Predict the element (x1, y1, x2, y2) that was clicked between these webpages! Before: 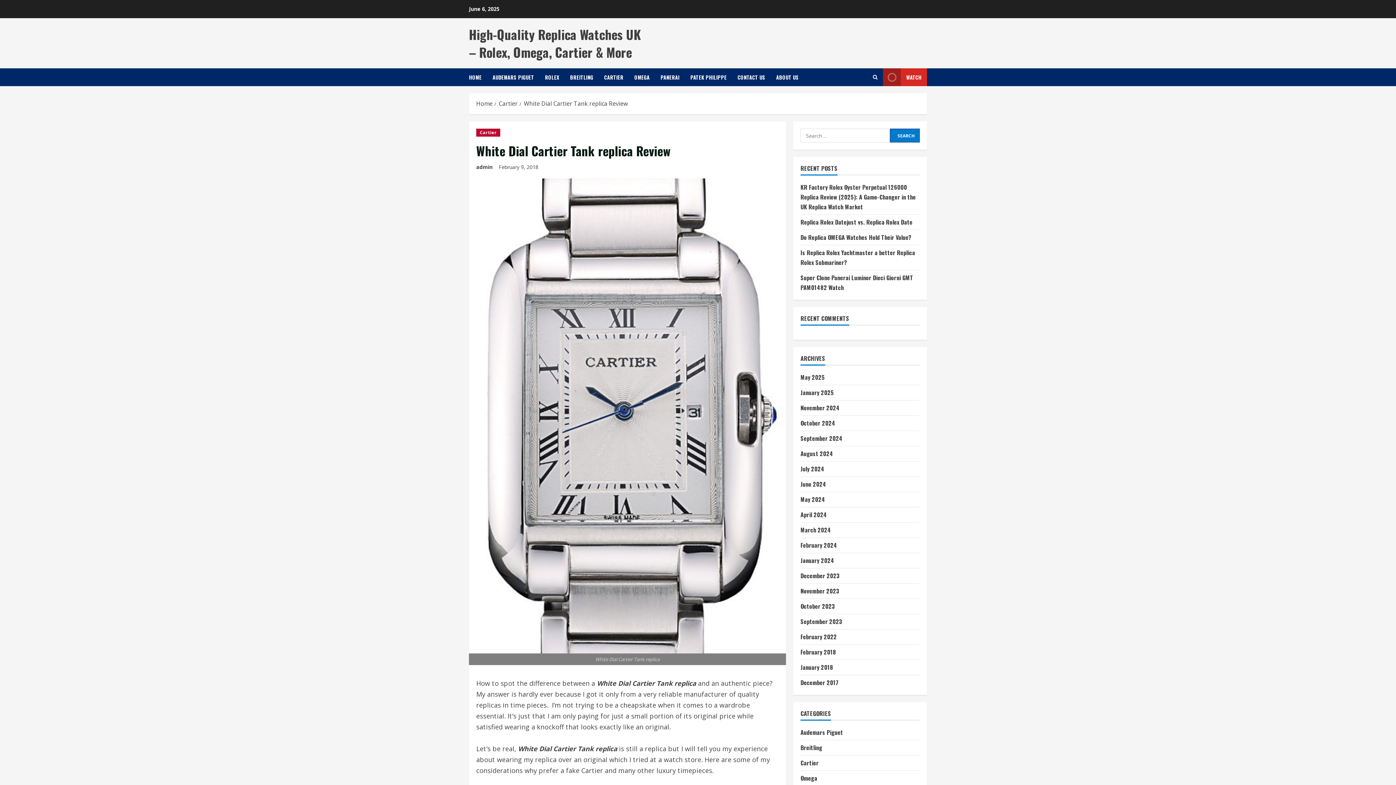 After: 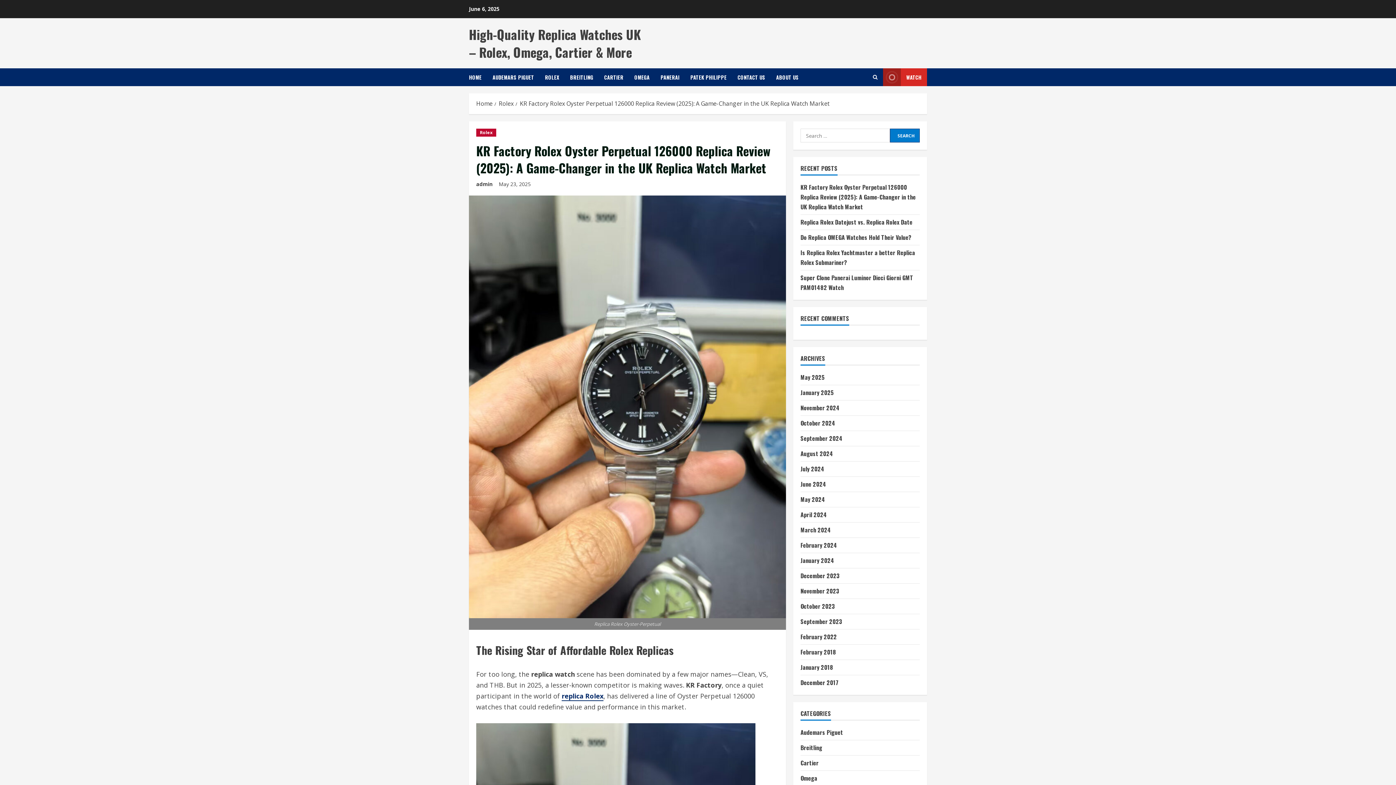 Action: bbox: (800, 182, 916, 211) label: KR Factory Rolex Oyster Perpetual 126000 Replica Review (2025): A Game-Changer in the UK Replica Watch Market